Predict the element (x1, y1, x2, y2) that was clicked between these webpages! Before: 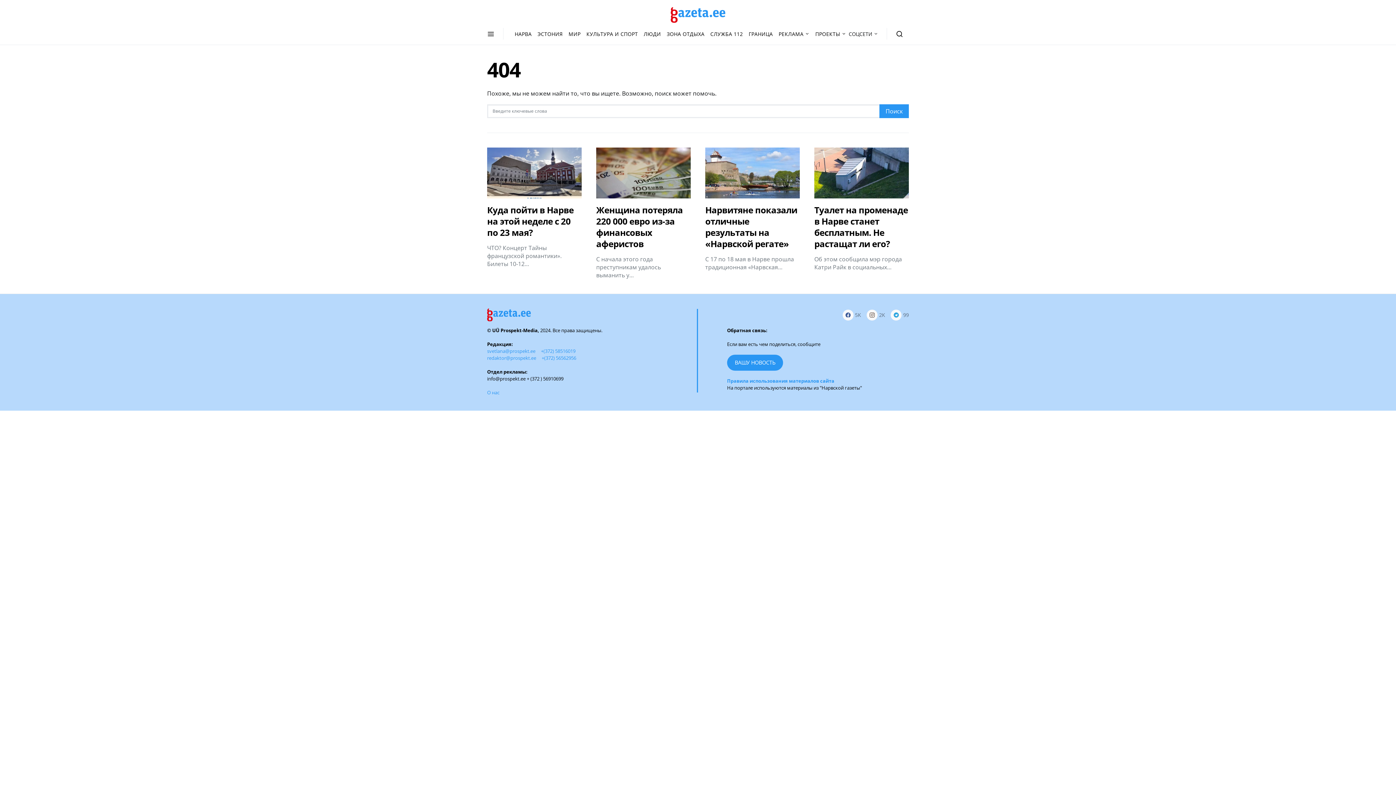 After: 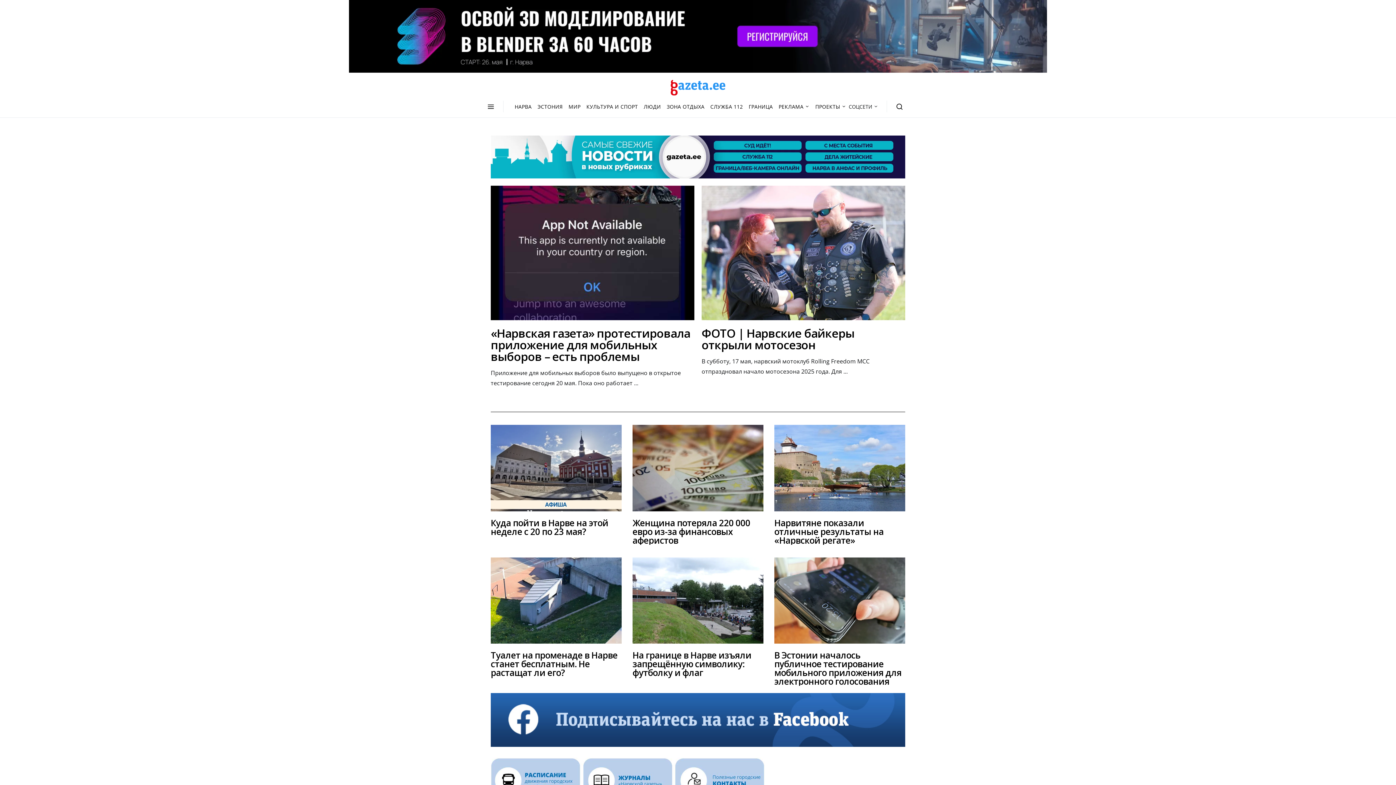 Action: bbox: (670, 7, 725, 23)